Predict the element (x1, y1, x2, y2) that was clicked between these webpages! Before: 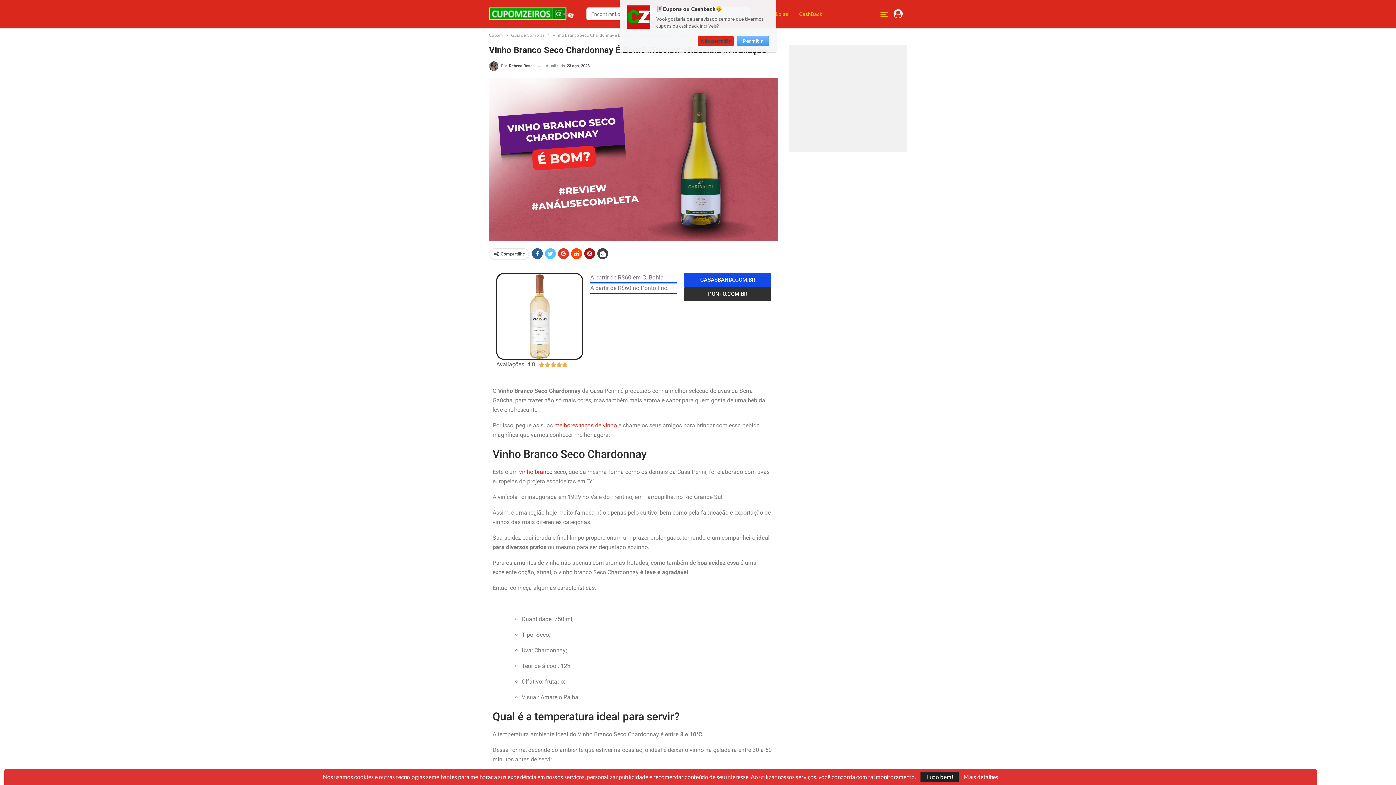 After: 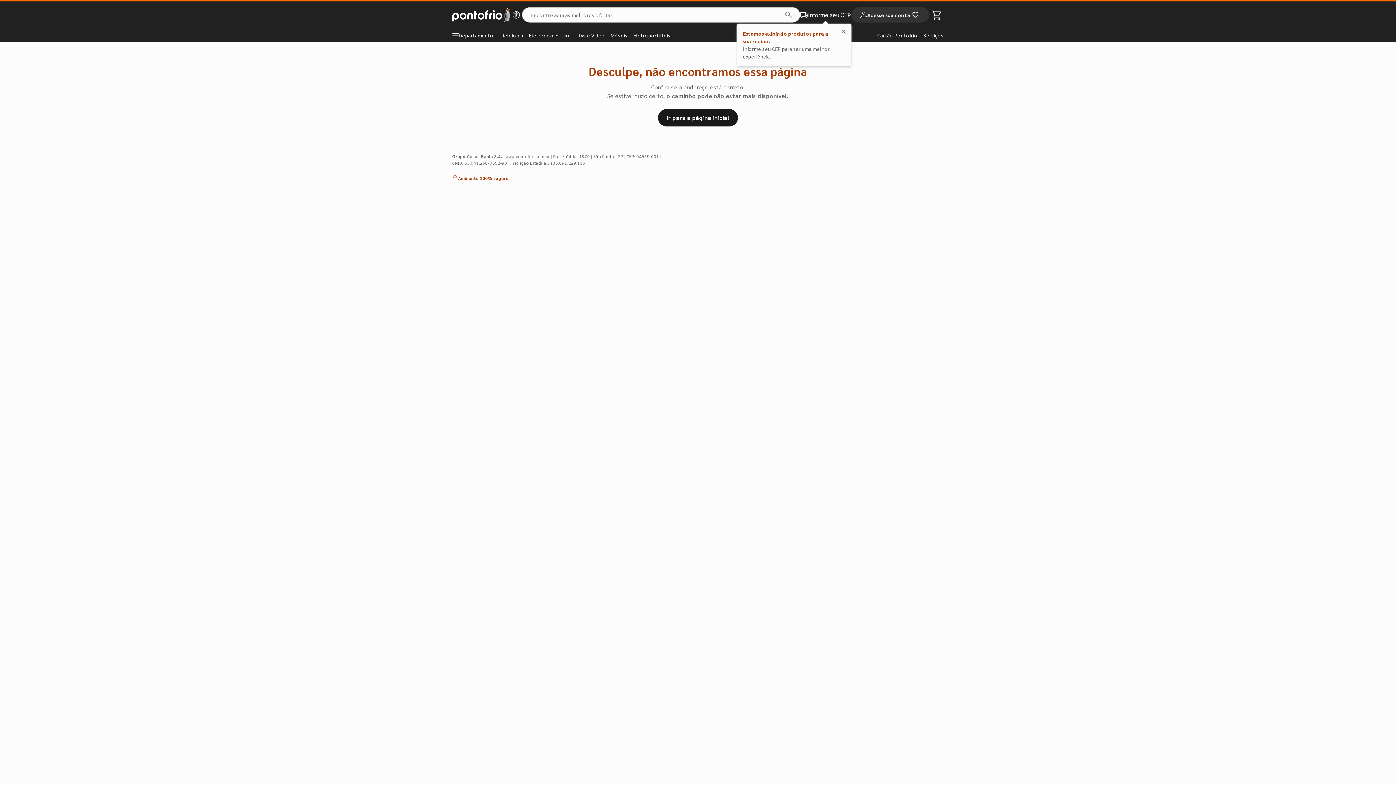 Action: bbox: (684, 287, 771, 301) label: PONTO.COM.BR